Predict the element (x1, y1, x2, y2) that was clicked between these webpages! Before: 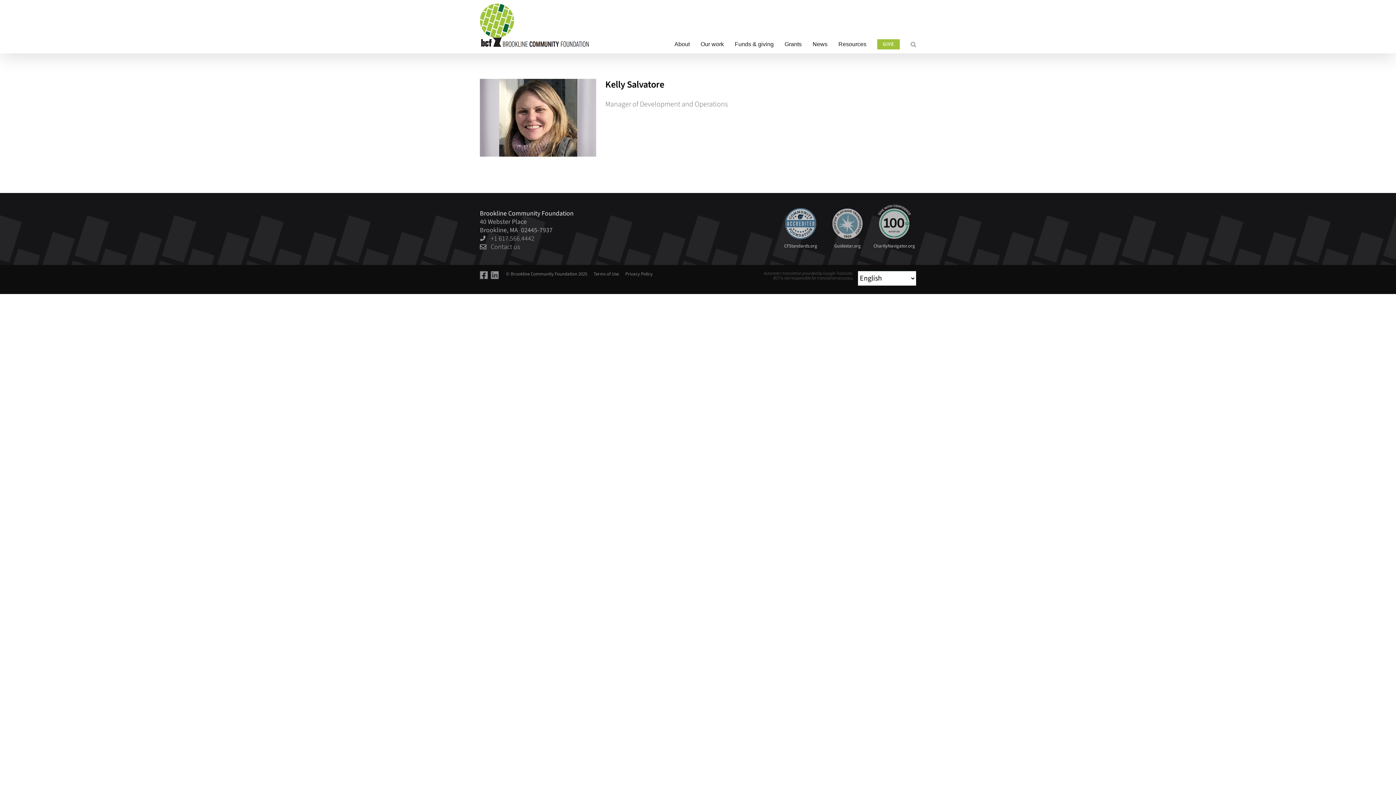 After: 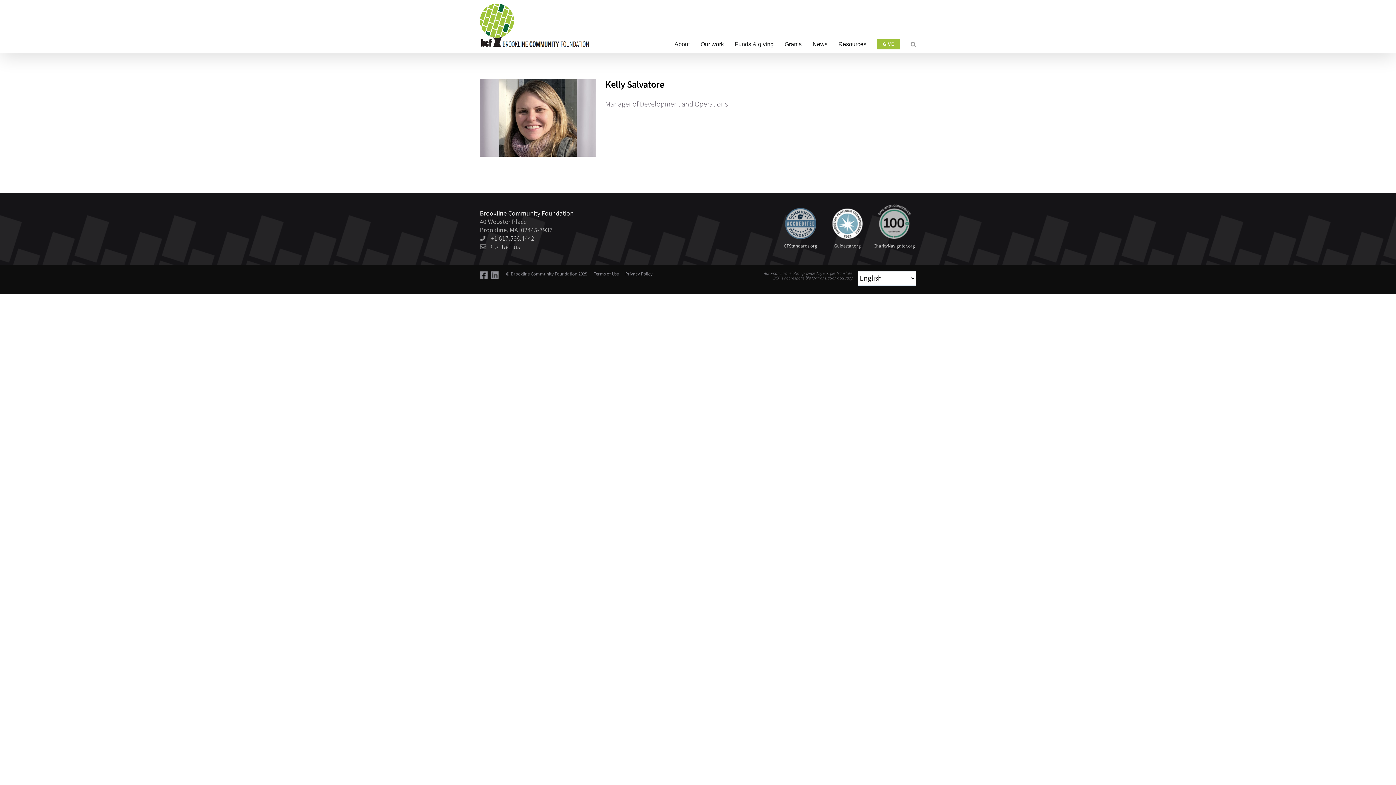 Action: bbox: (829, 204, 865, 214)